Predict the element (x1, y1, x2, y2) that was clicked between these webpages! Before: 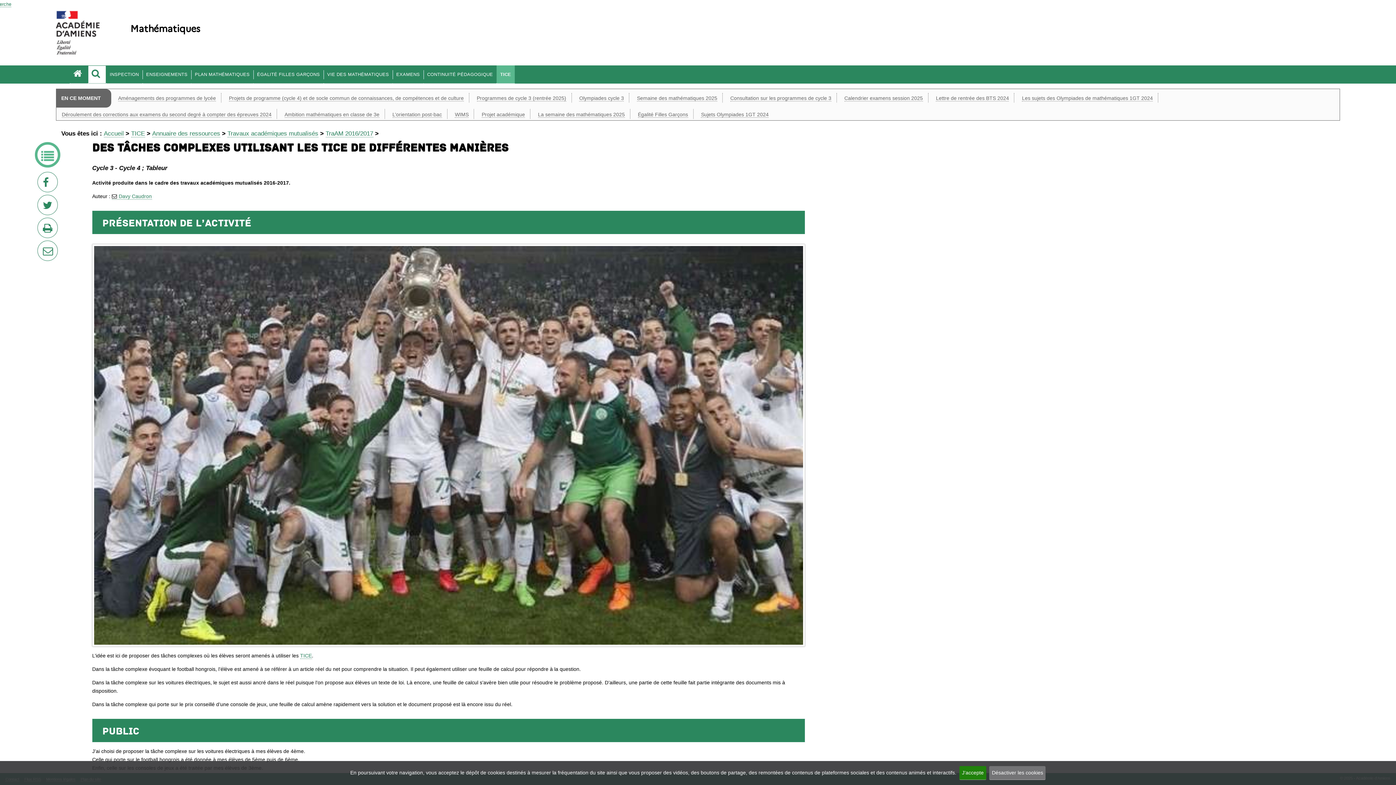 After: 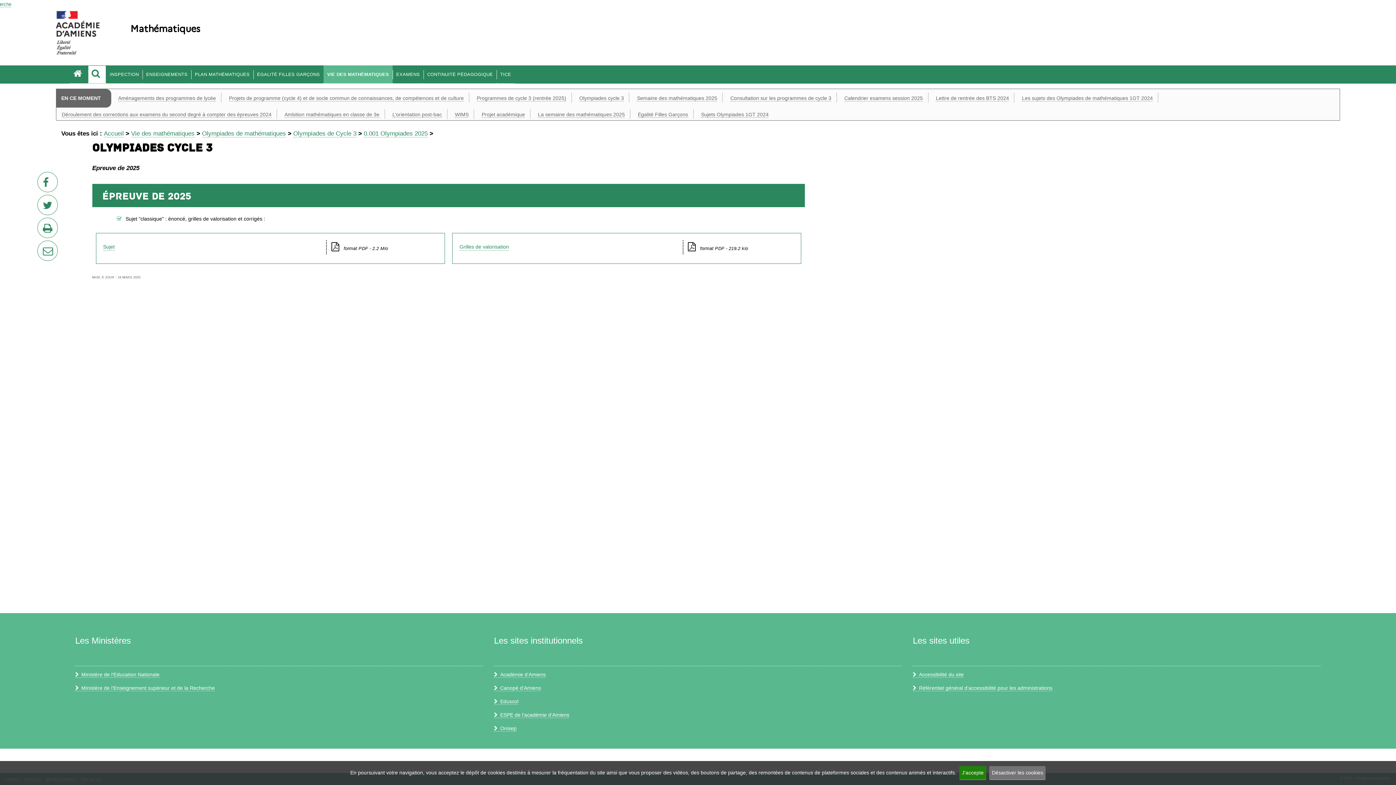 Action: label: Olympiades cycle 3 bbox: (579, 95, 624, 101)